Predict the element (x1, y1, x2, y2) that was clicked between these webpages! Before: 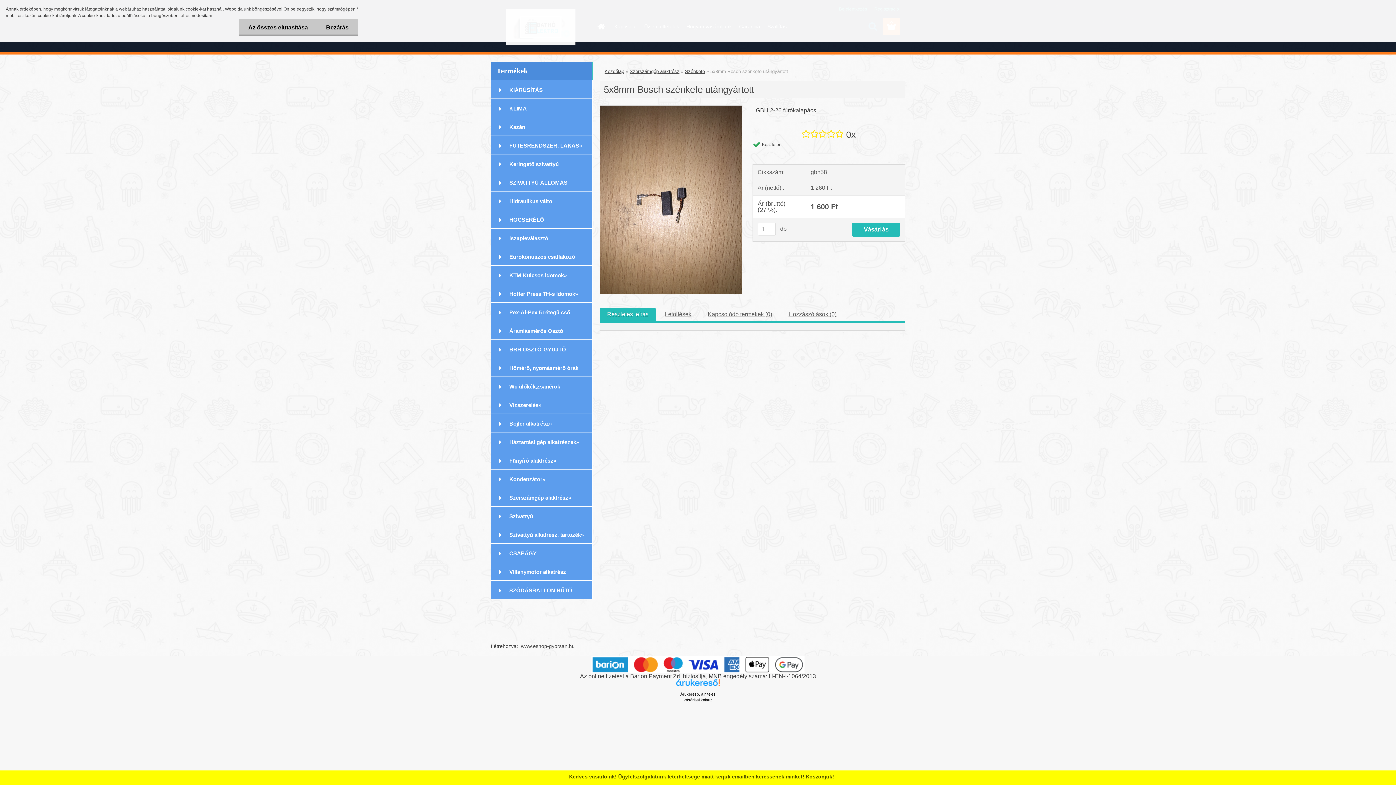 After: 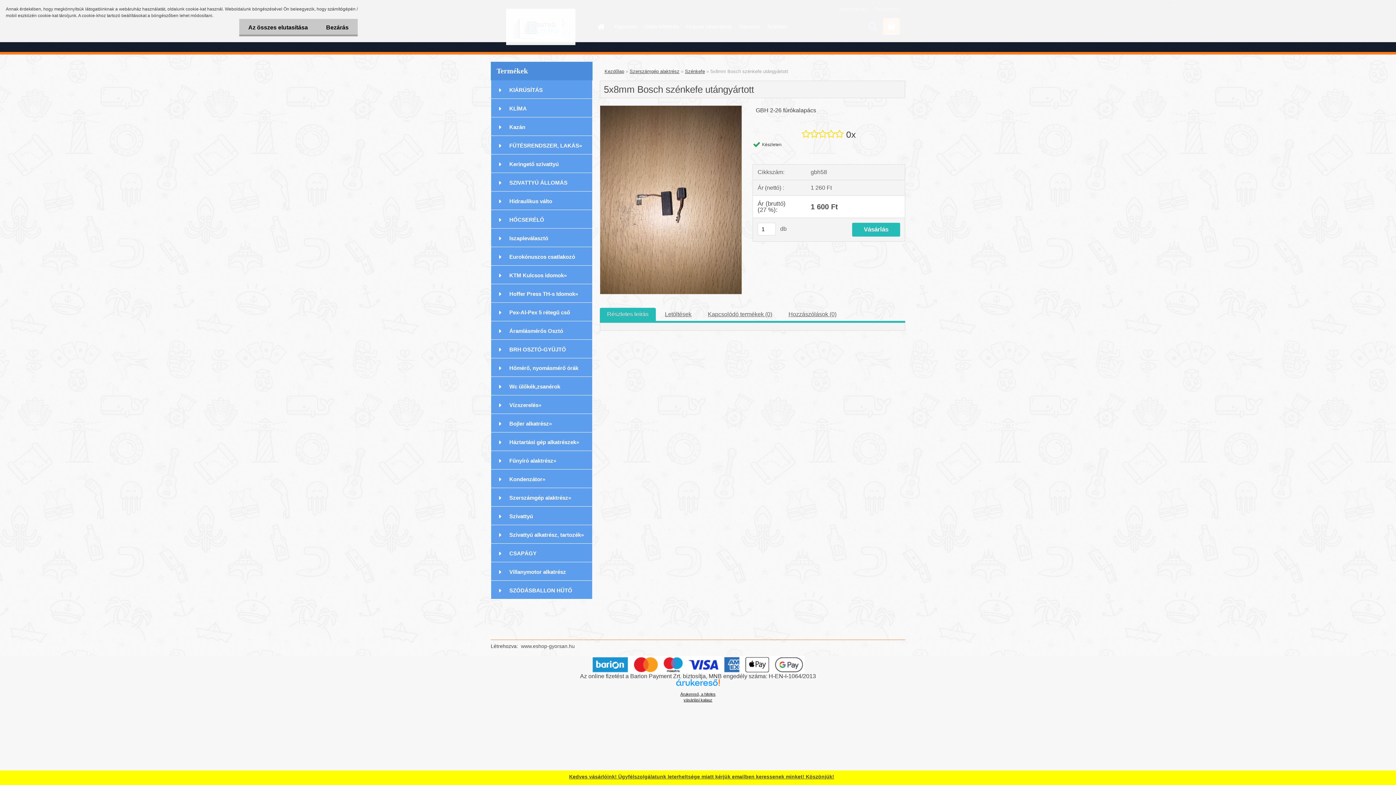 Action: label: Részletes leírás bbox: (607, 311, 648, 317)